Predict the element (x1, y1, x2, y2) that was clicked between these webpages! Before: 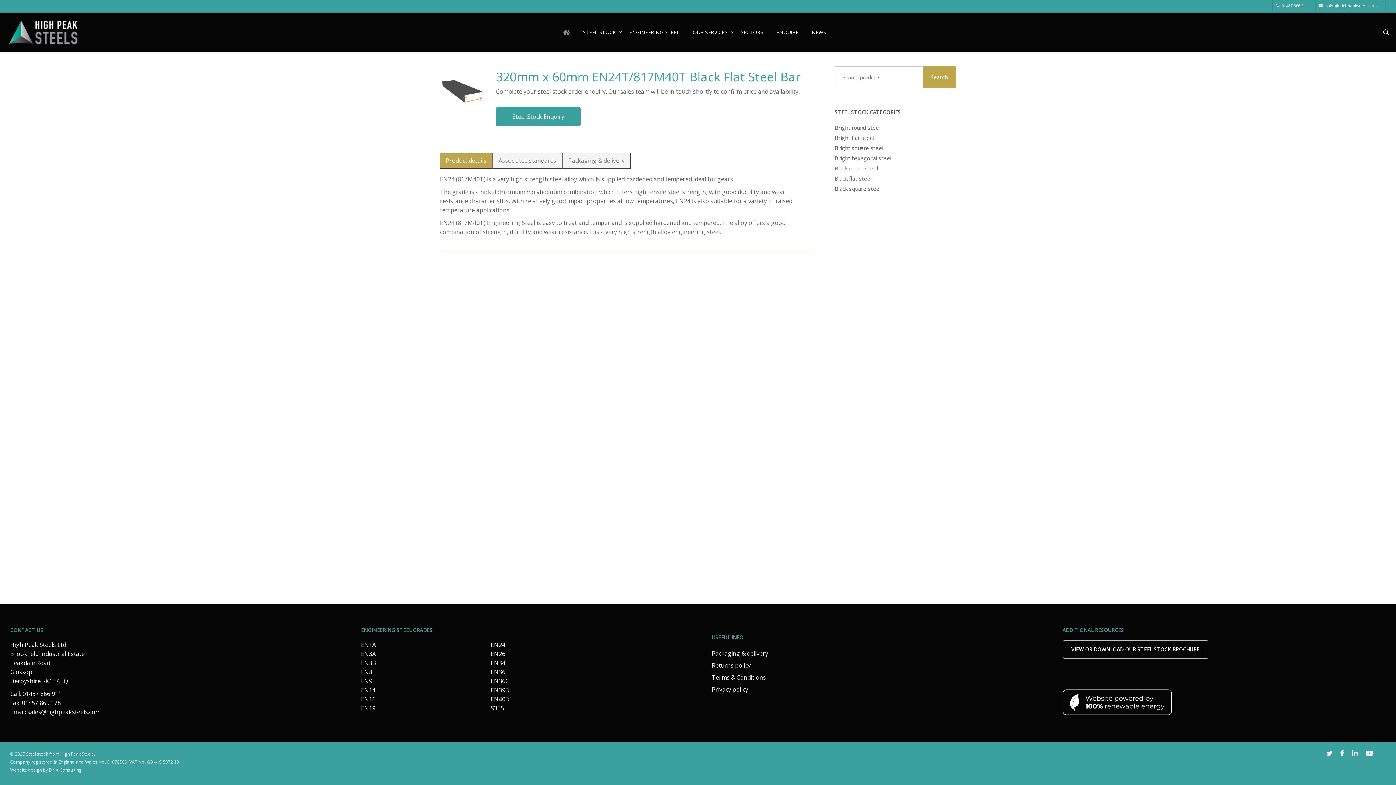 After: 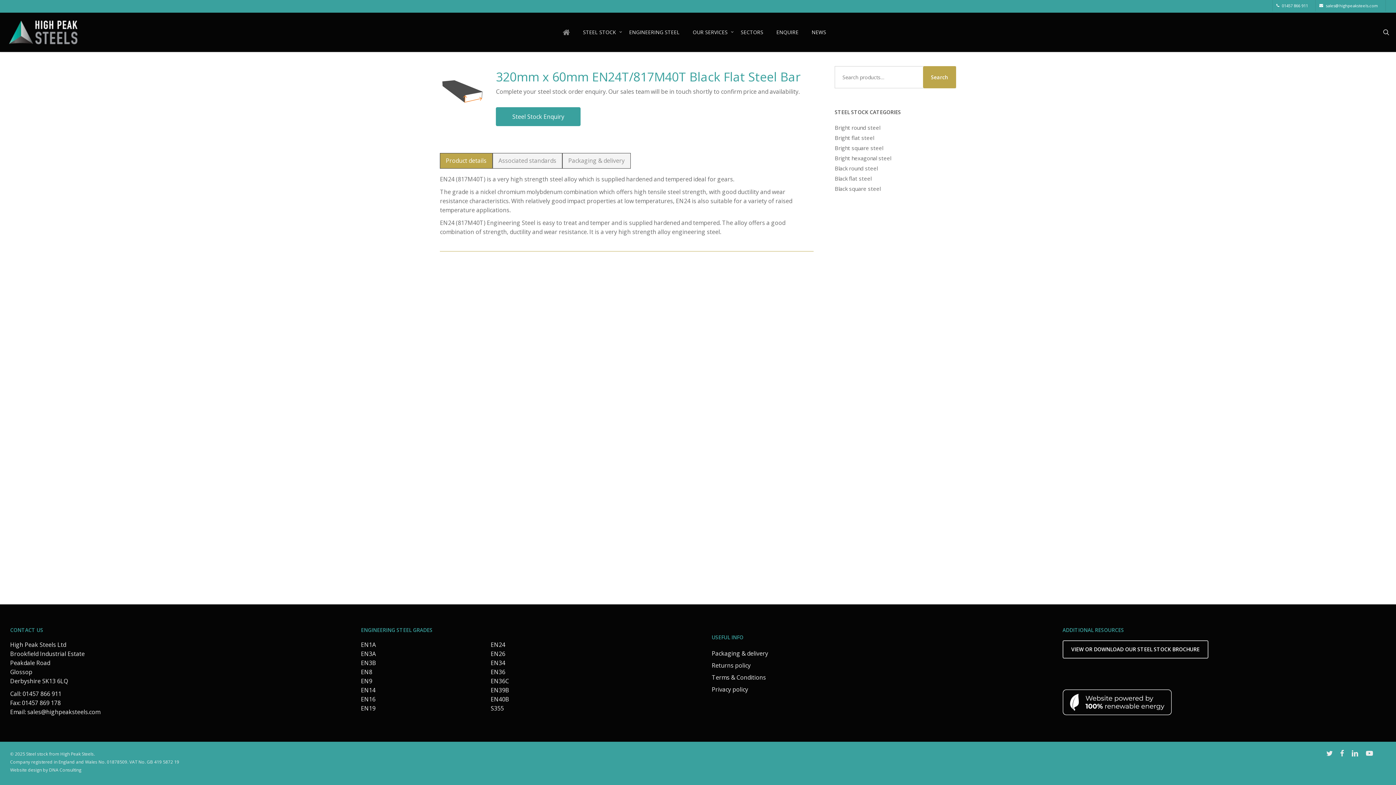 Action: bbox: (711, 673, 966, 682) label: Terms & Conditions